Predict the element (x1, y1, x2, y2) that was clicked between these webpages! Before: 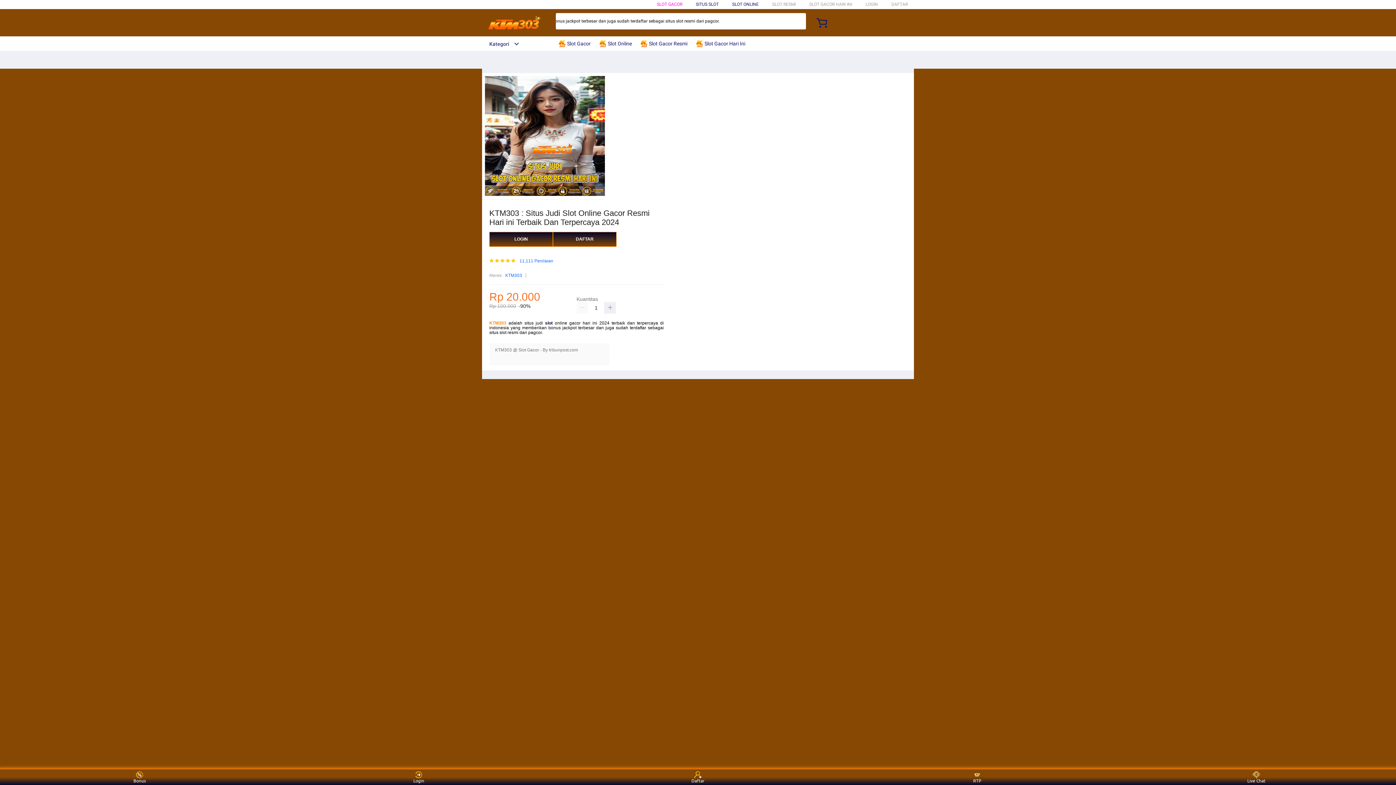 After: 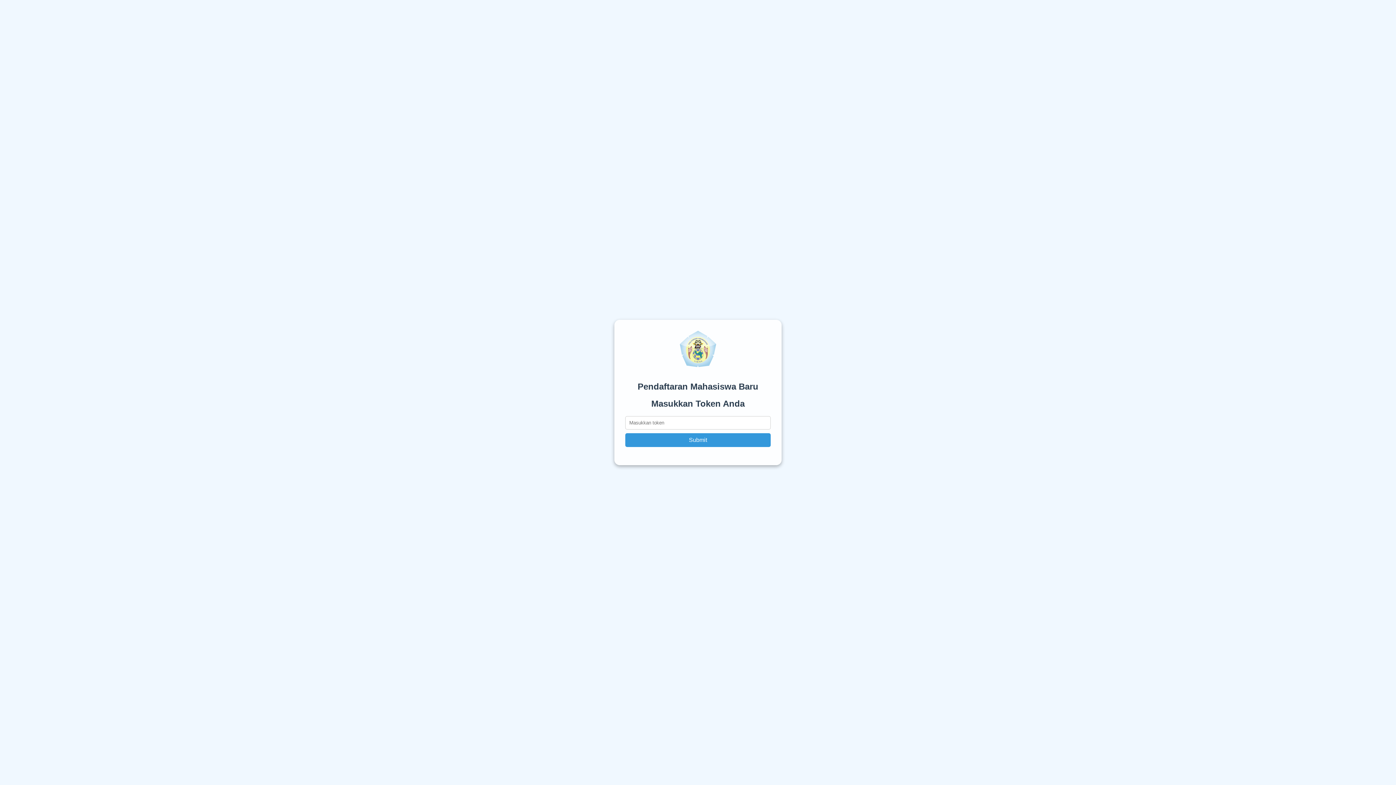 Action: bbox: (545, 320, 552, 325) label: slot